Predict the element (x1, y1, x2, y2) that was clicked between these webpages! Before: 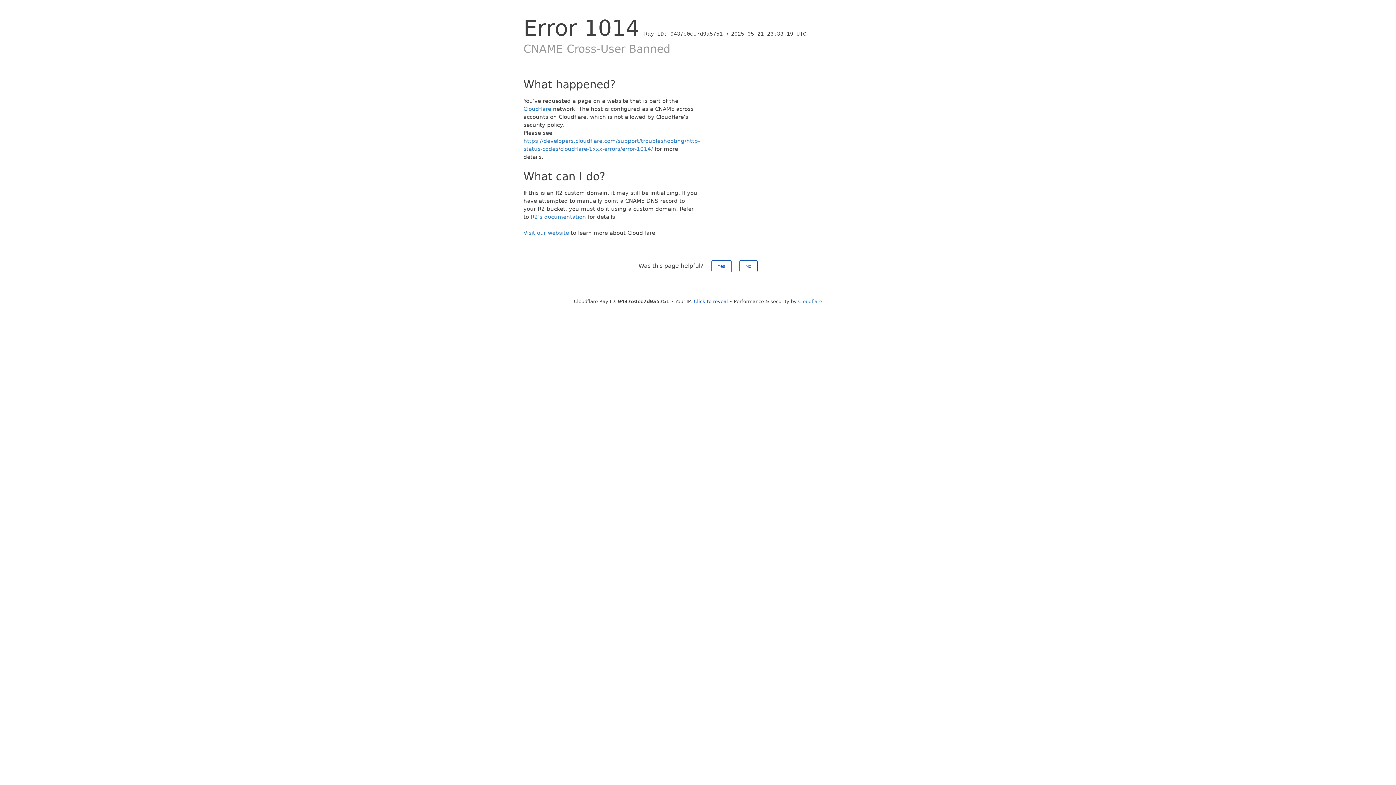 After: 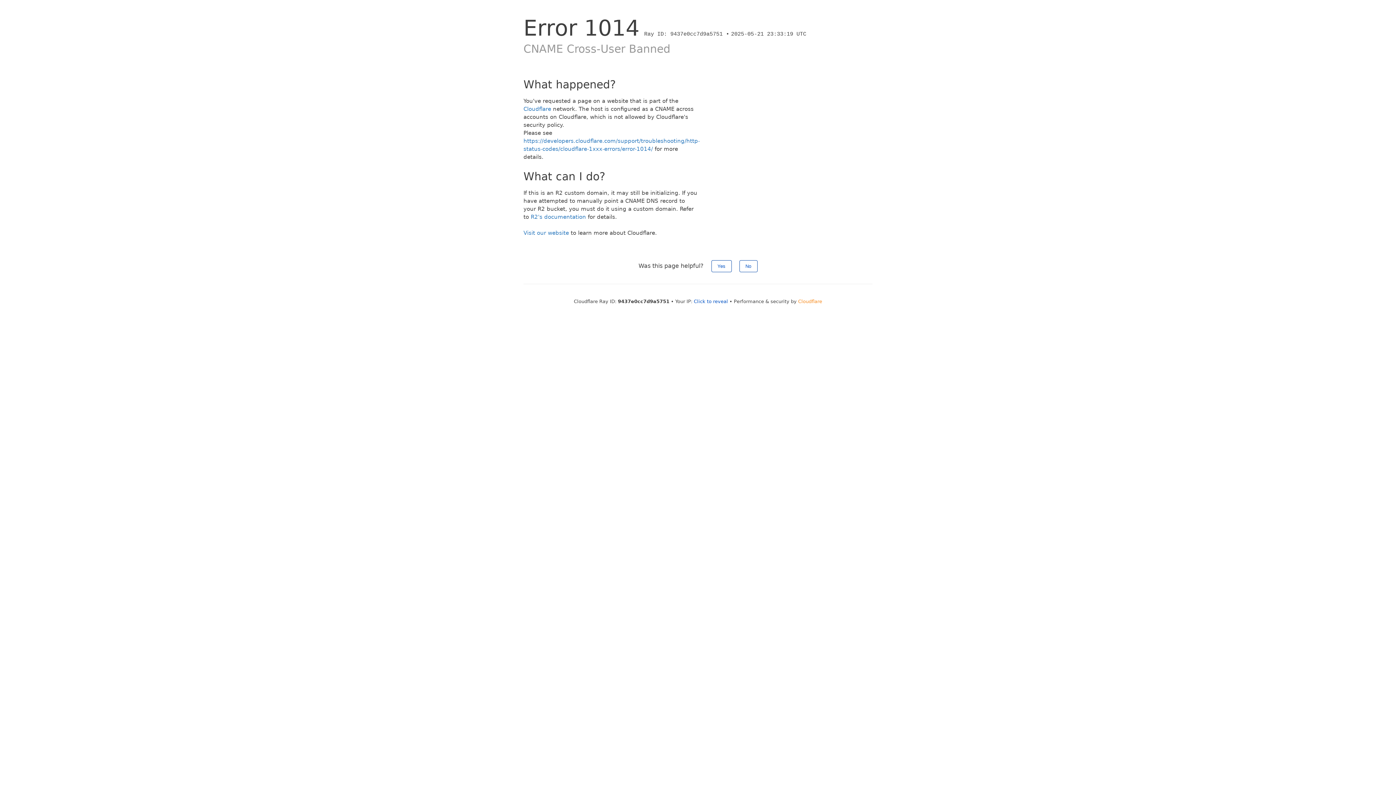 Action: label: Cloudflare bbox: (798, 298, 822, 304)